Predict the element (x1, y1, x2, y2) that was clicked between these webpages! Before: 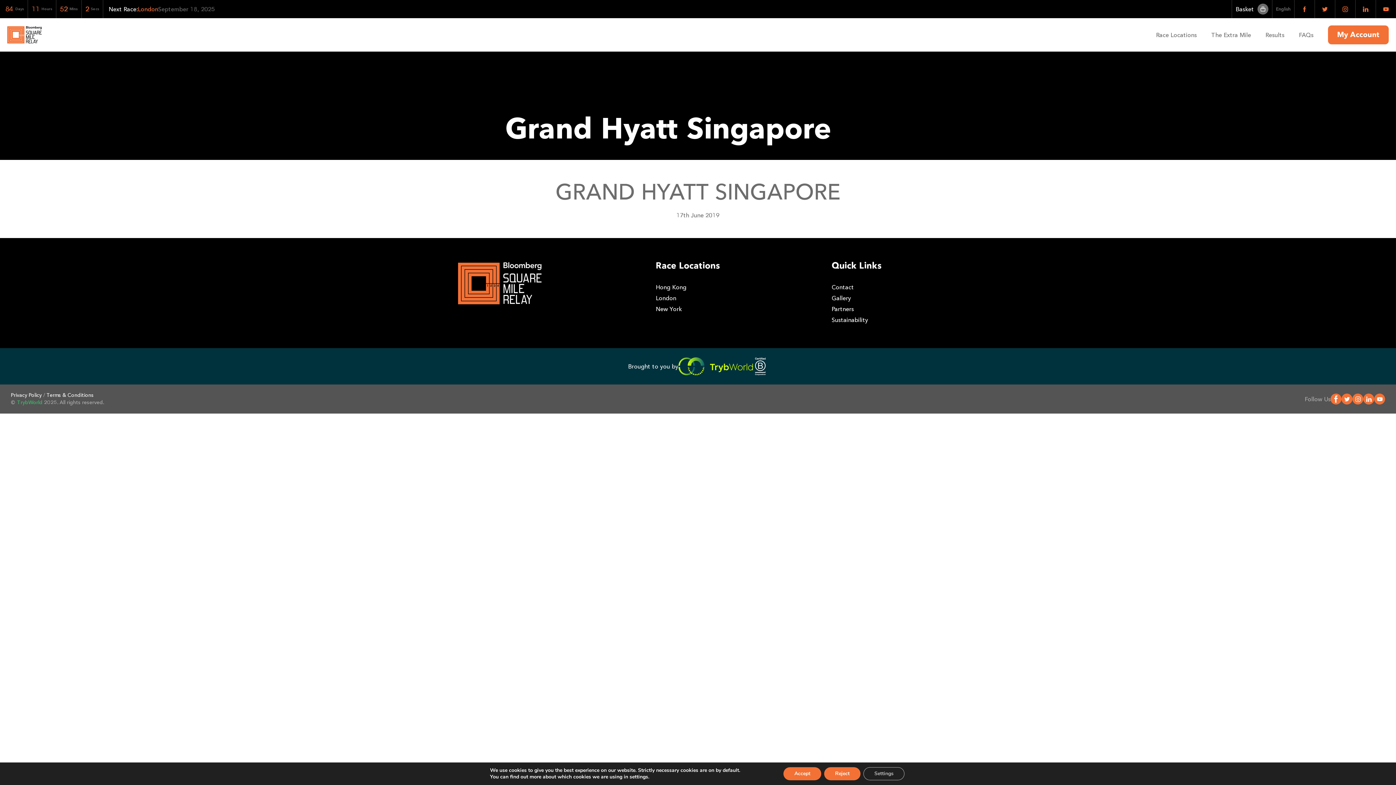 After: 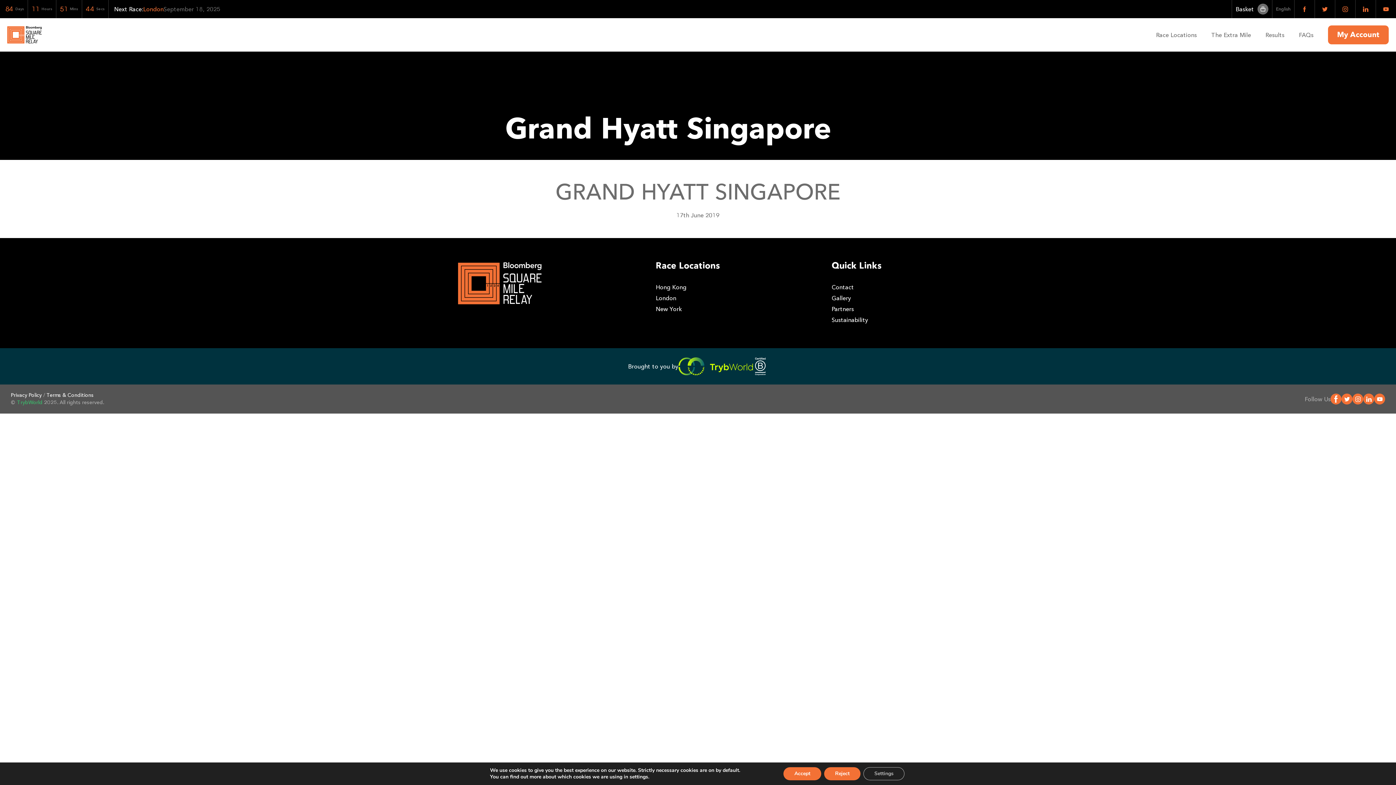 Action: bbox: (1335, 0, 1355, 18)